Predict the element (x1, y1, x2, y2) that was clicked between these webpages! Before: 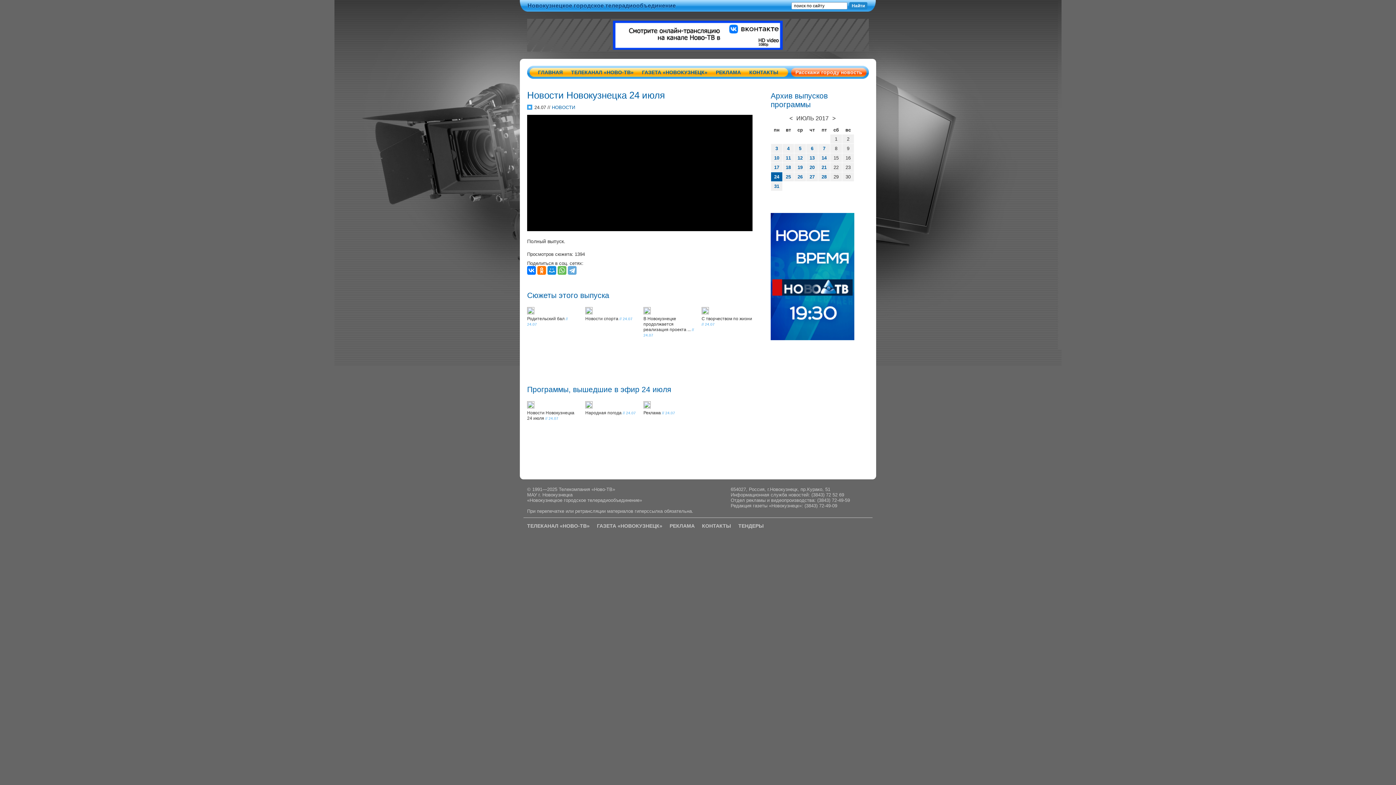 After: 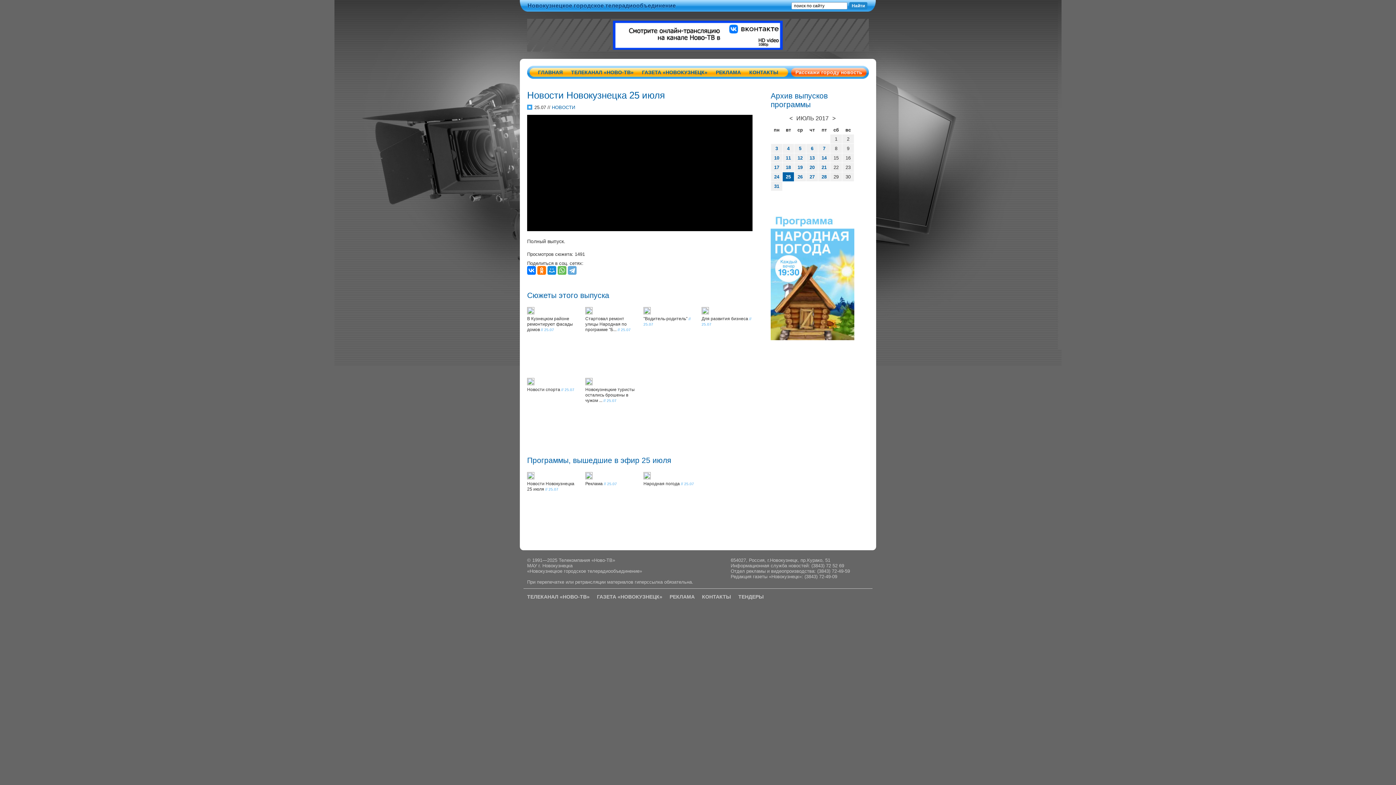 Action: label: 25 bbox: (786, 174, 791, 179)